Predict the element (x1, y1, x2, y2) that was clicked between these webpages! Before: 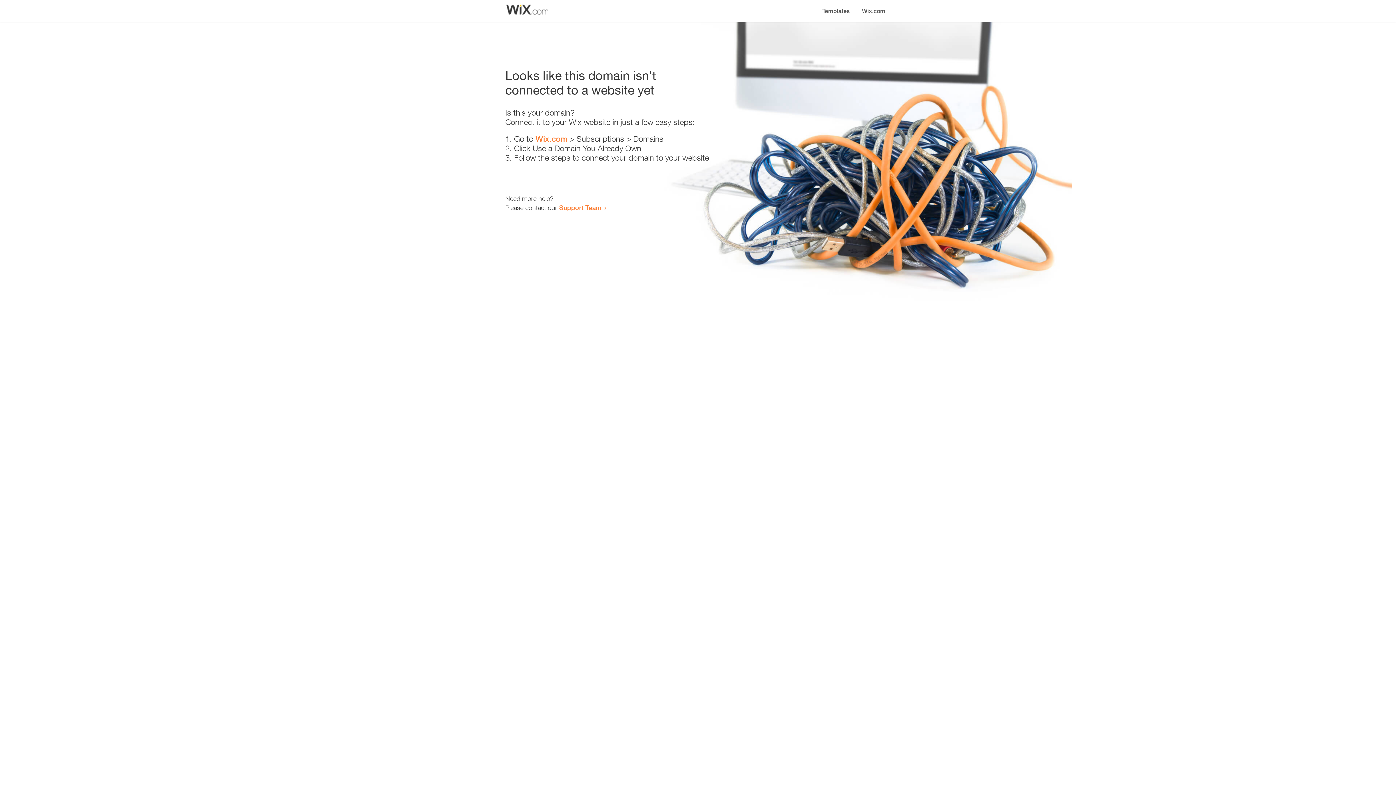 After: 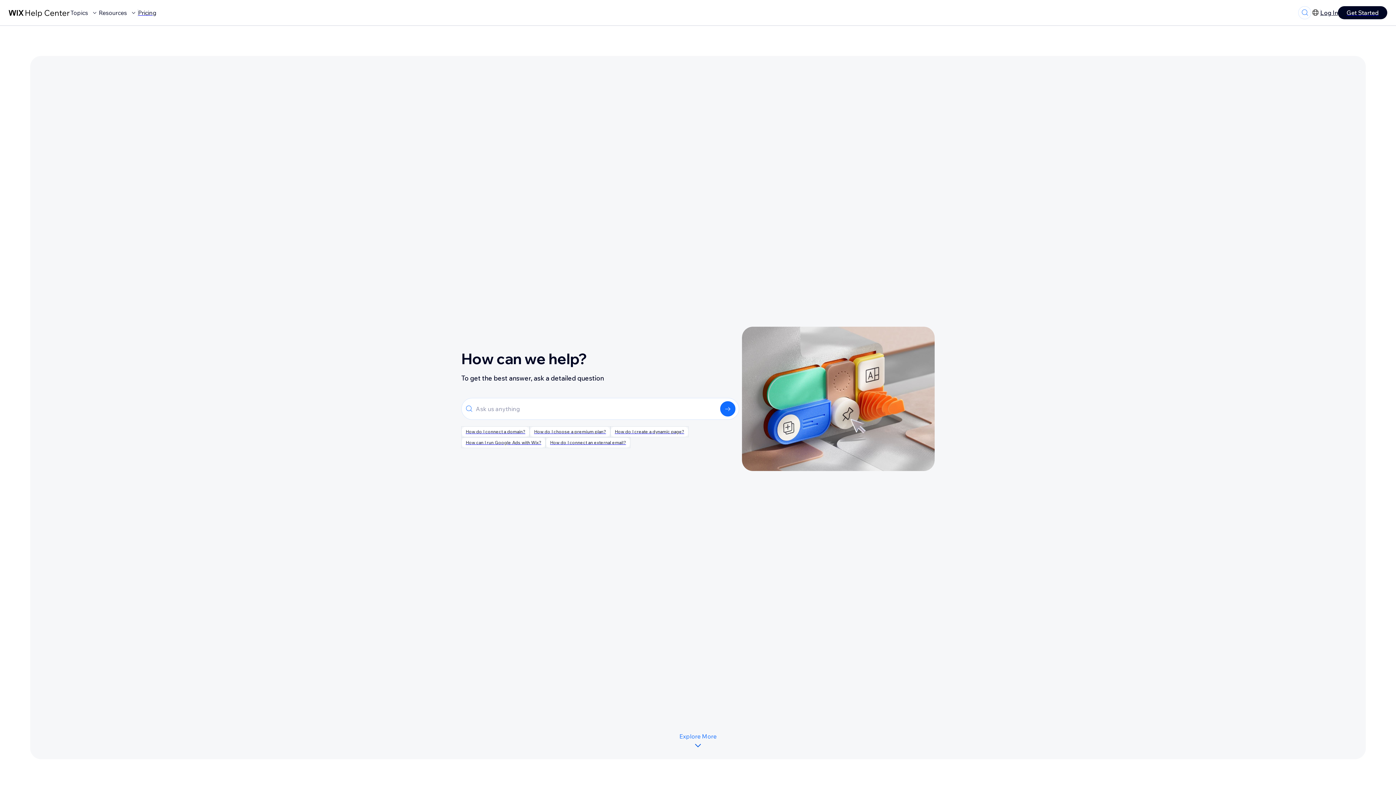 Action: label: Support Team bbox: (559, 203, 601, 211)